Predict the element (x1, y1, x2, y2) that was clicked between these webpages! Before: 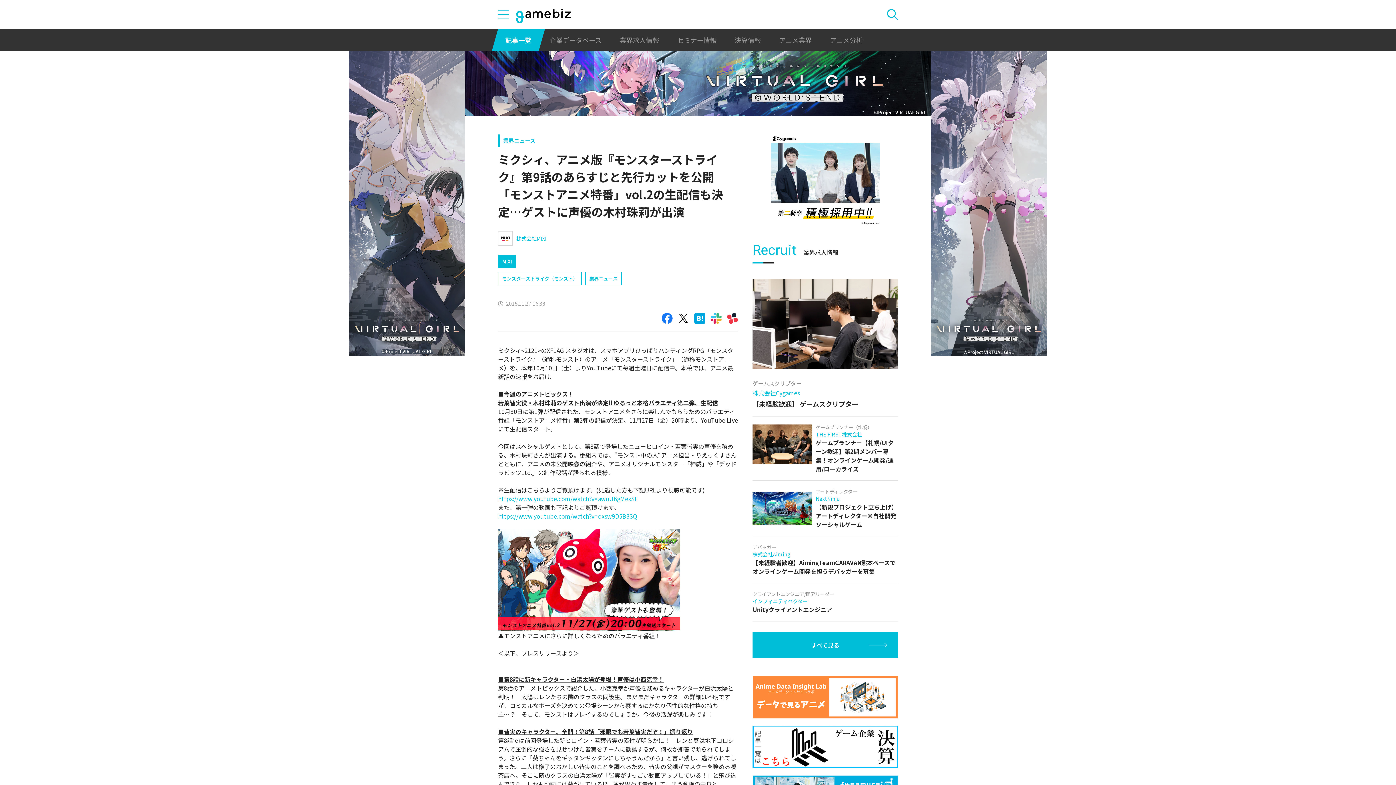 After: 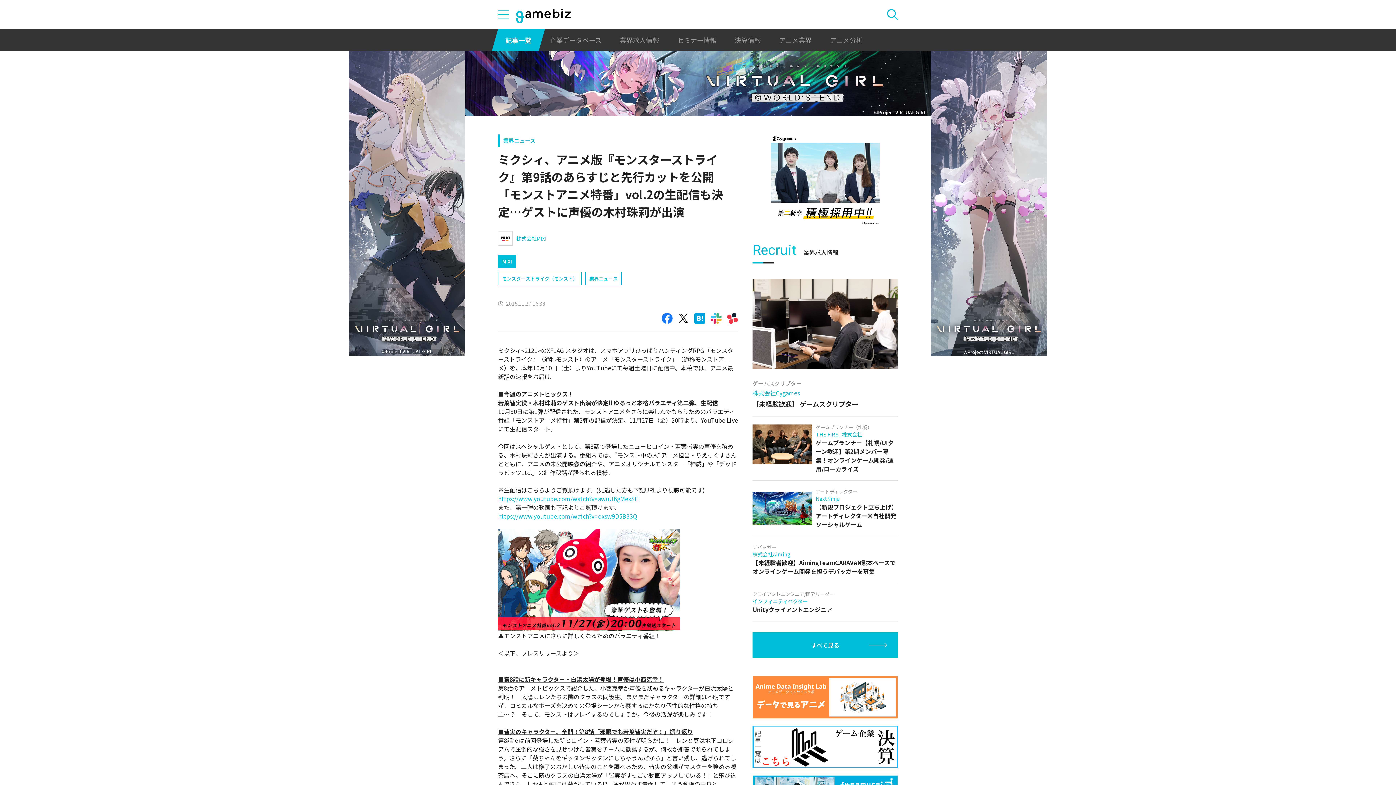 Action: bbox: (678, 313, 689, 324)